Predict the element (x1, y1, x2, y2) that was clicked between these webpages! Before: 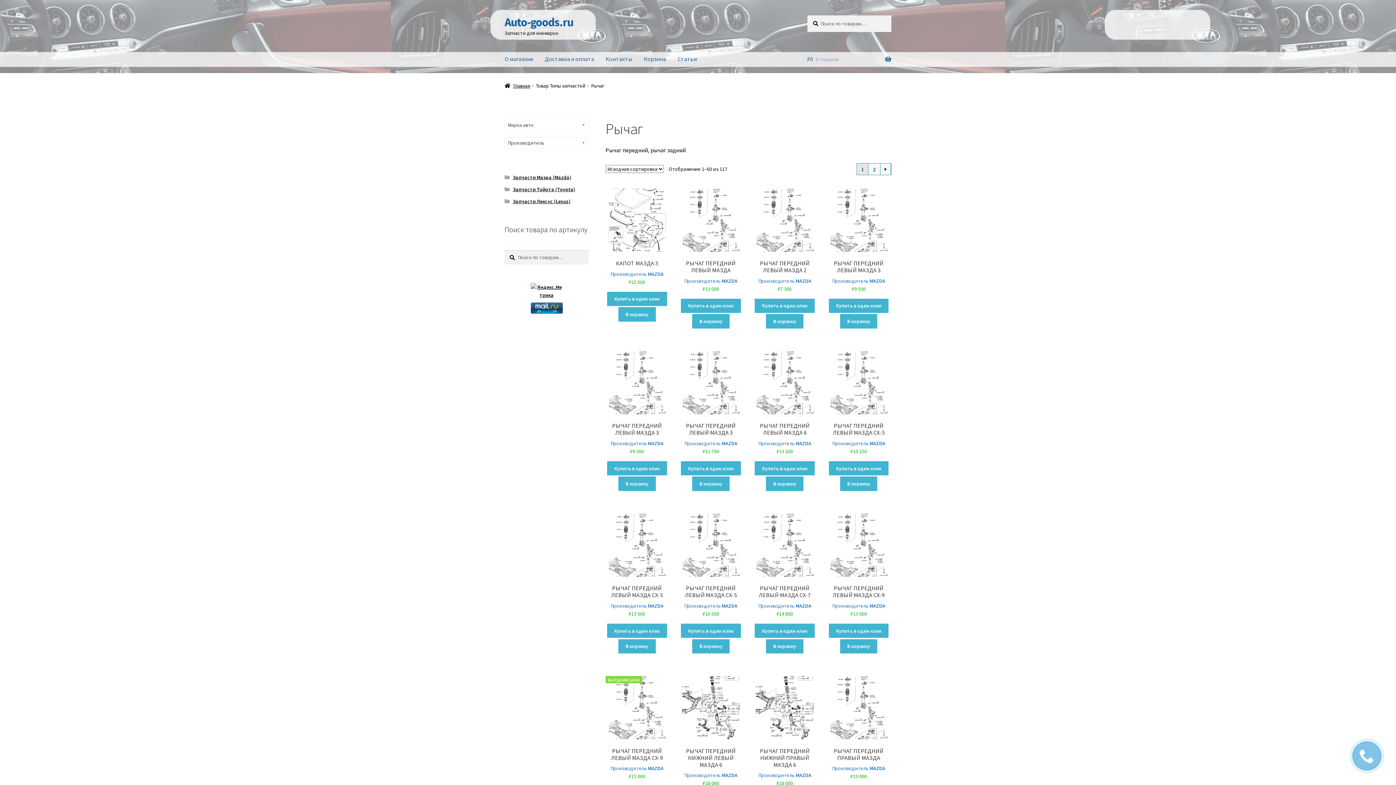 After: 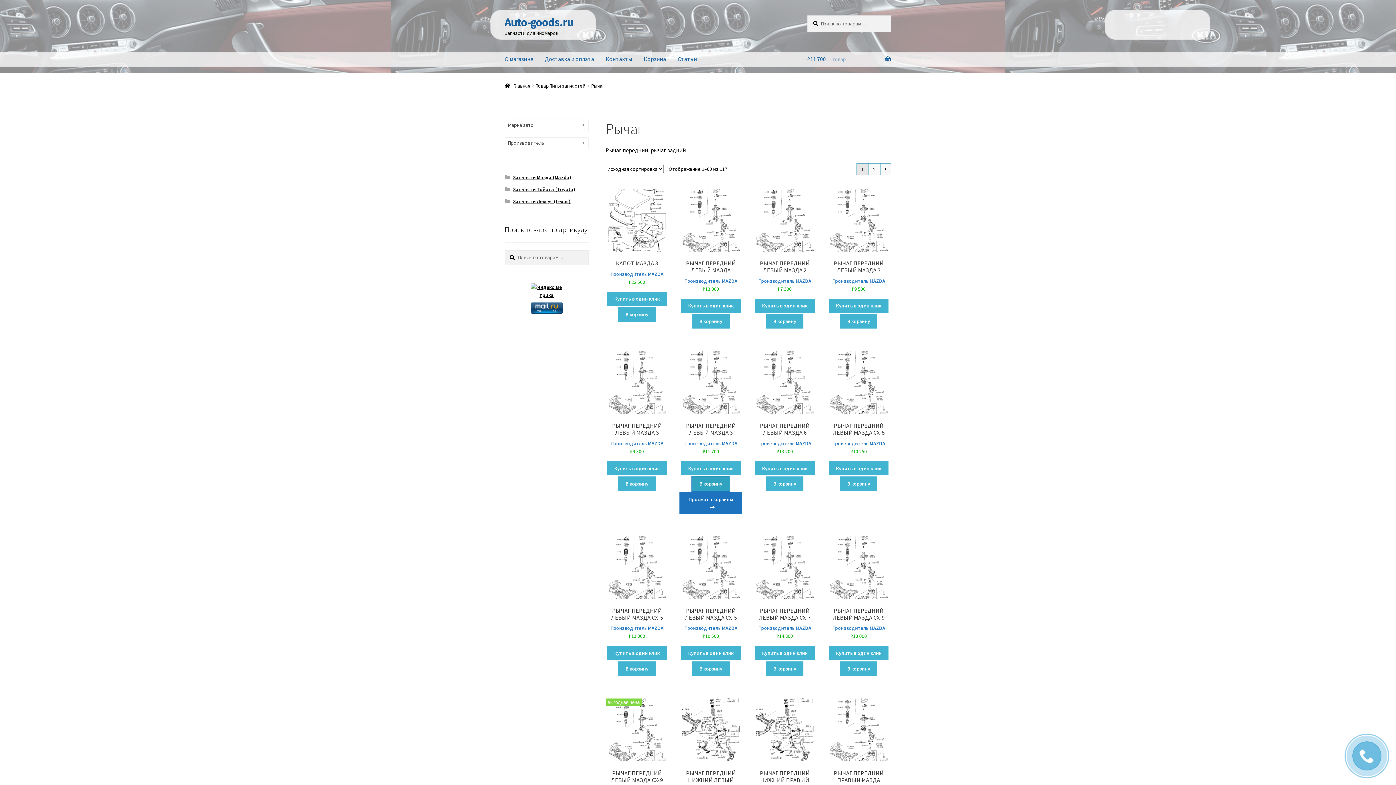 Action: label: Добавить в корзину “РЫЧАГ ПЕРЕДНИЙ ЛЕВЫЙ МАЗДА 3” bbox: (692, 476, 729, 491)